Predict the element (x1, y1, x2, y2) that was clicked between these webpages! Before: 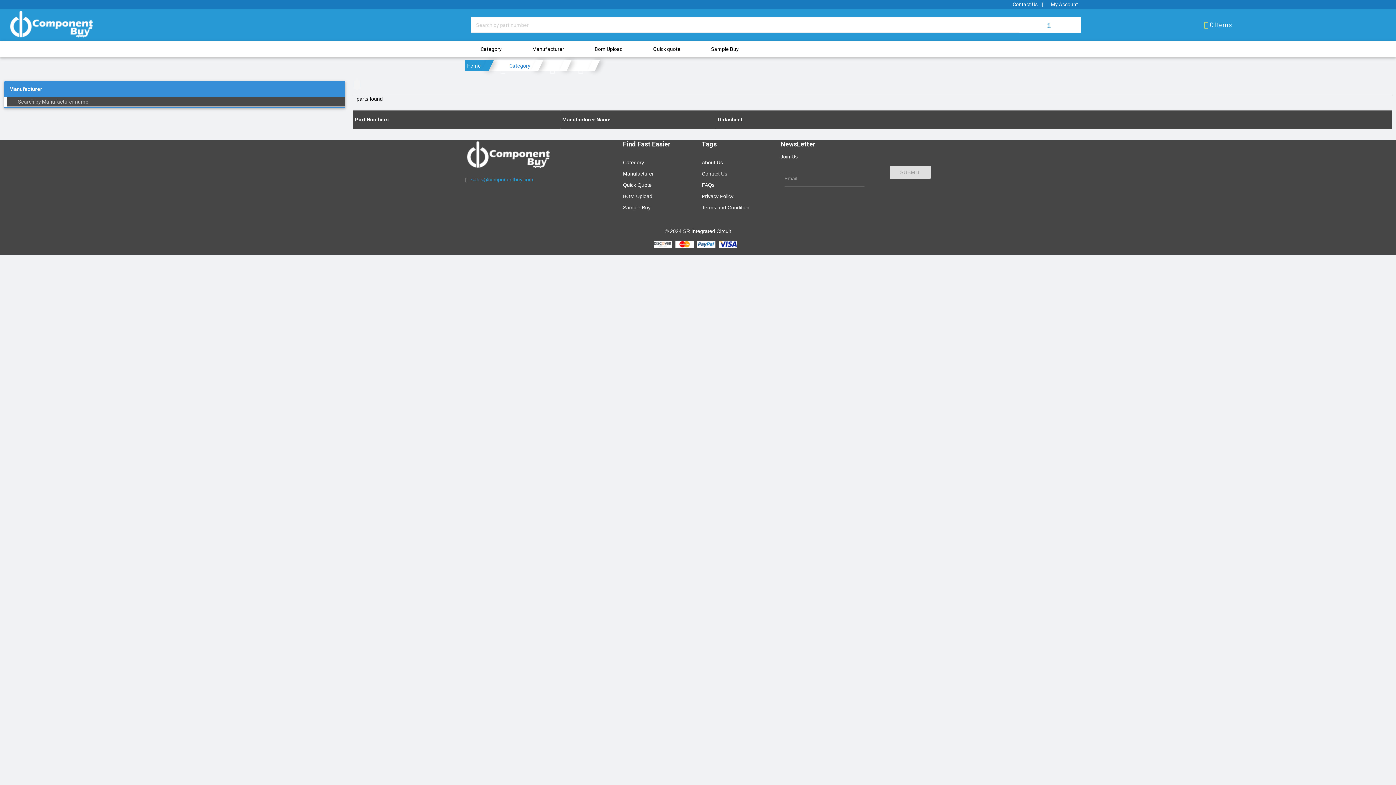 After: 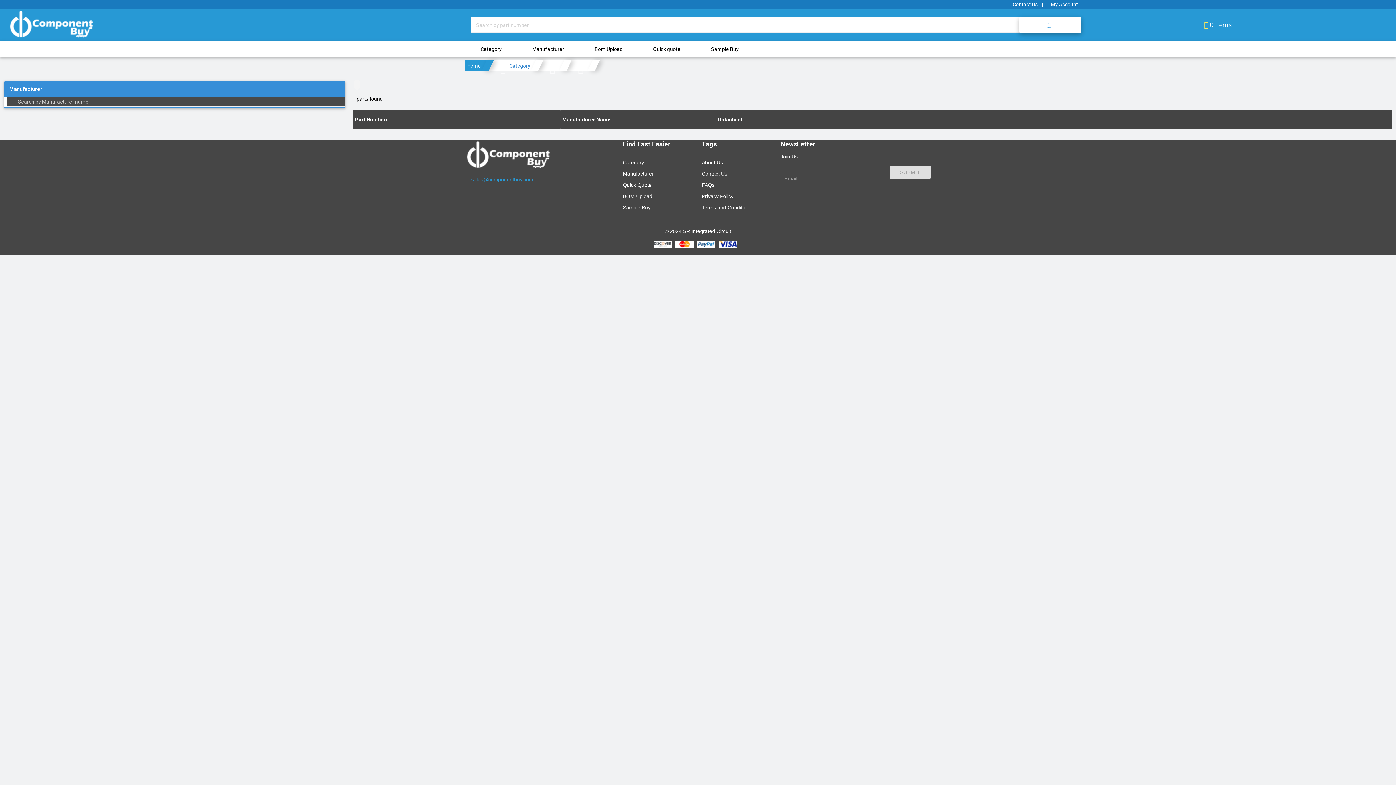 Action: bbox: (1019, 17, 1081, 32)